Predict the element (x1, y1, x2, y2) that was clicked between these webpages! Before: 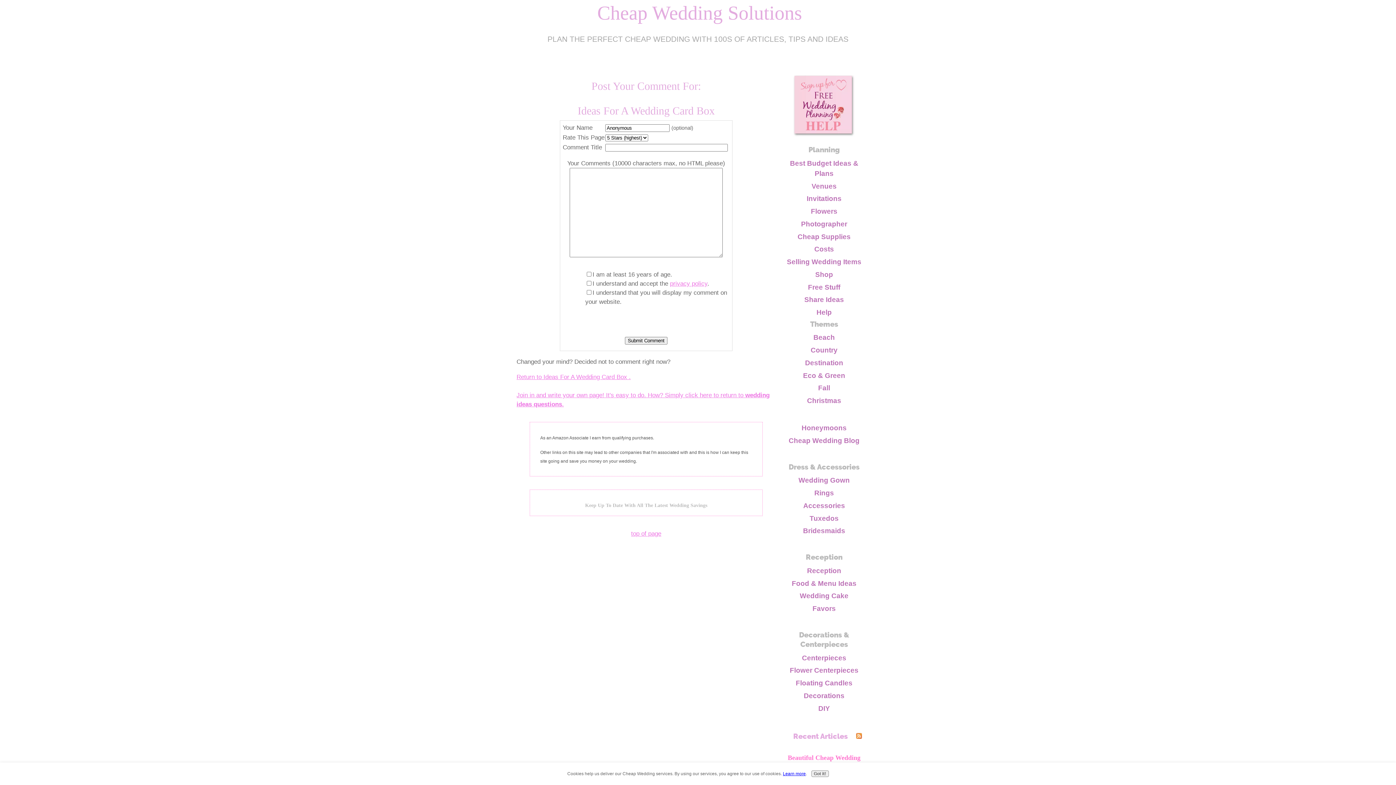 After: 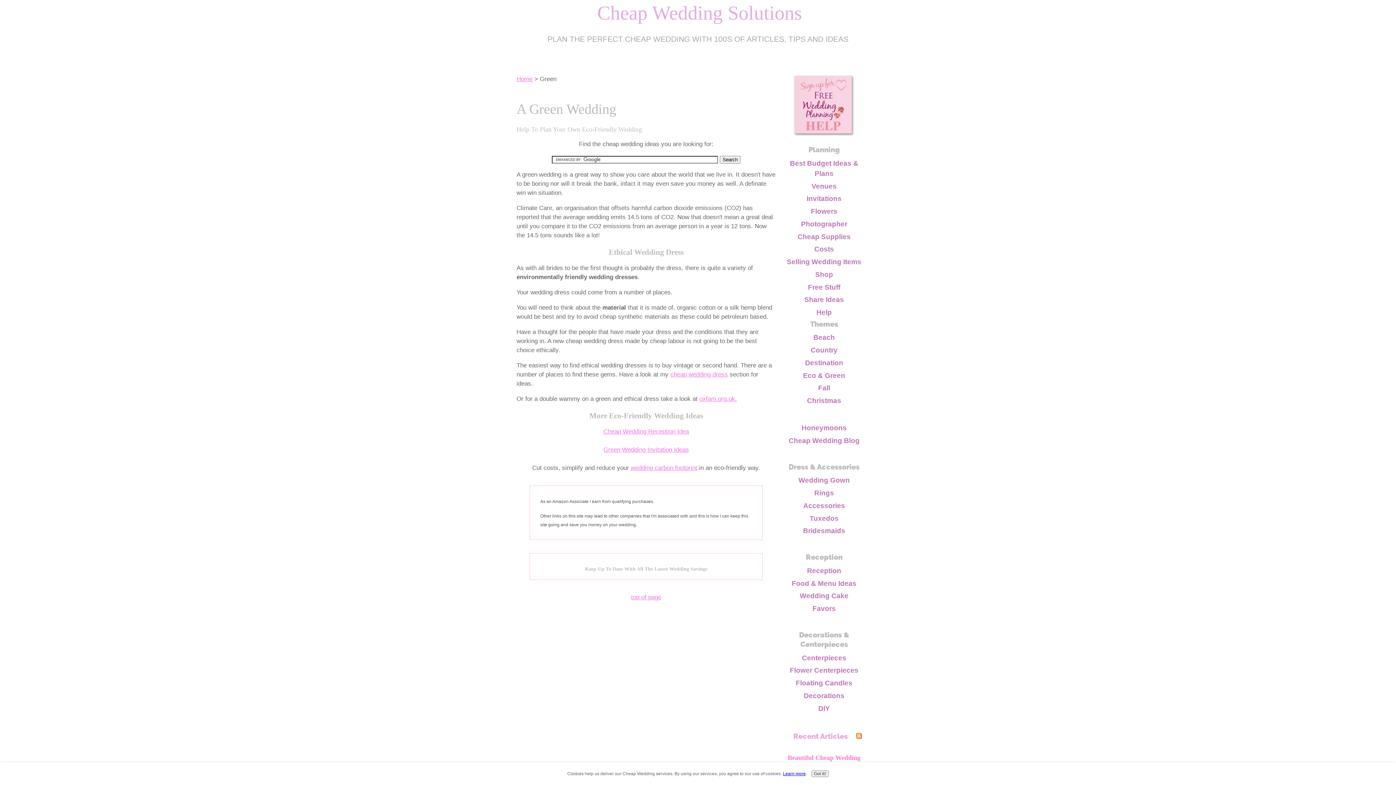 Action: bbox: (783, 369, 865, 381) label: Eco & Green